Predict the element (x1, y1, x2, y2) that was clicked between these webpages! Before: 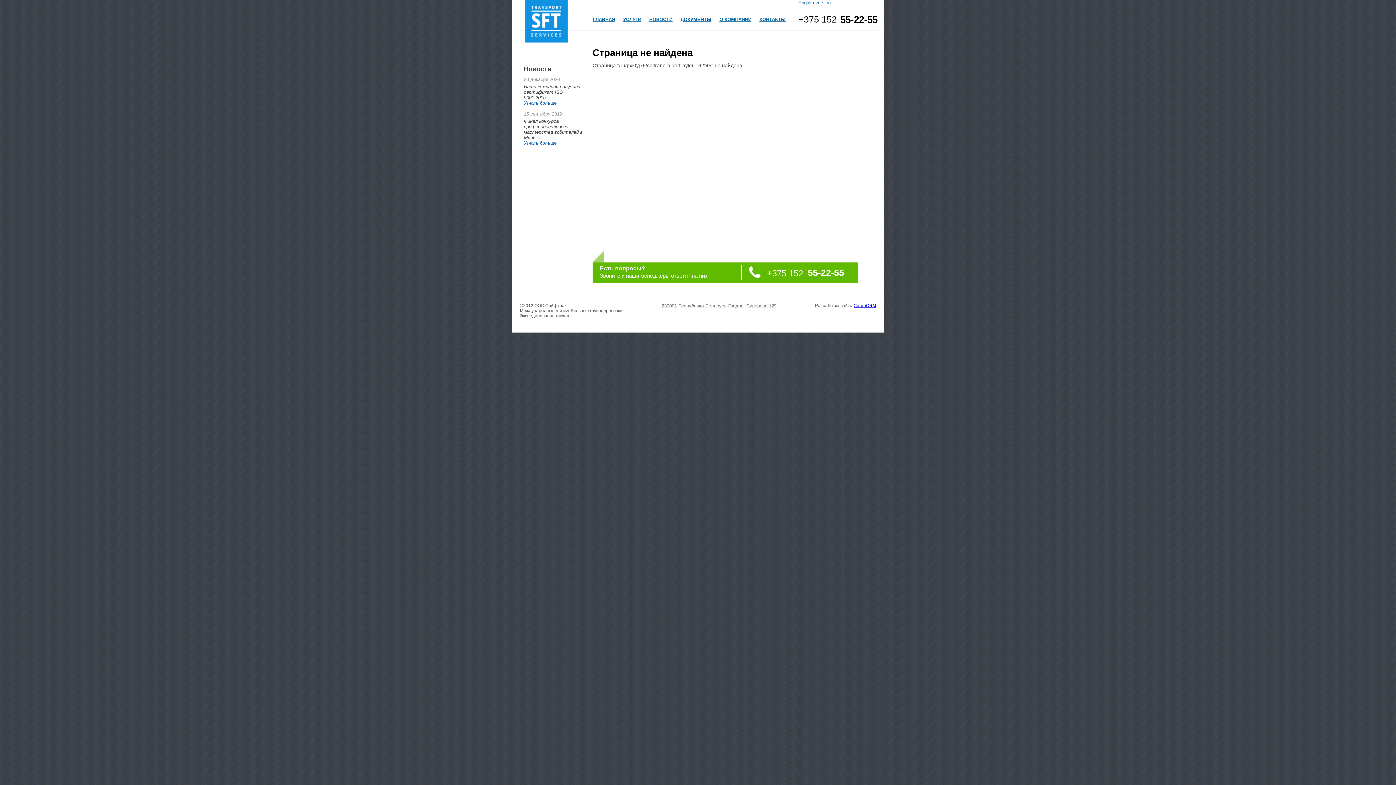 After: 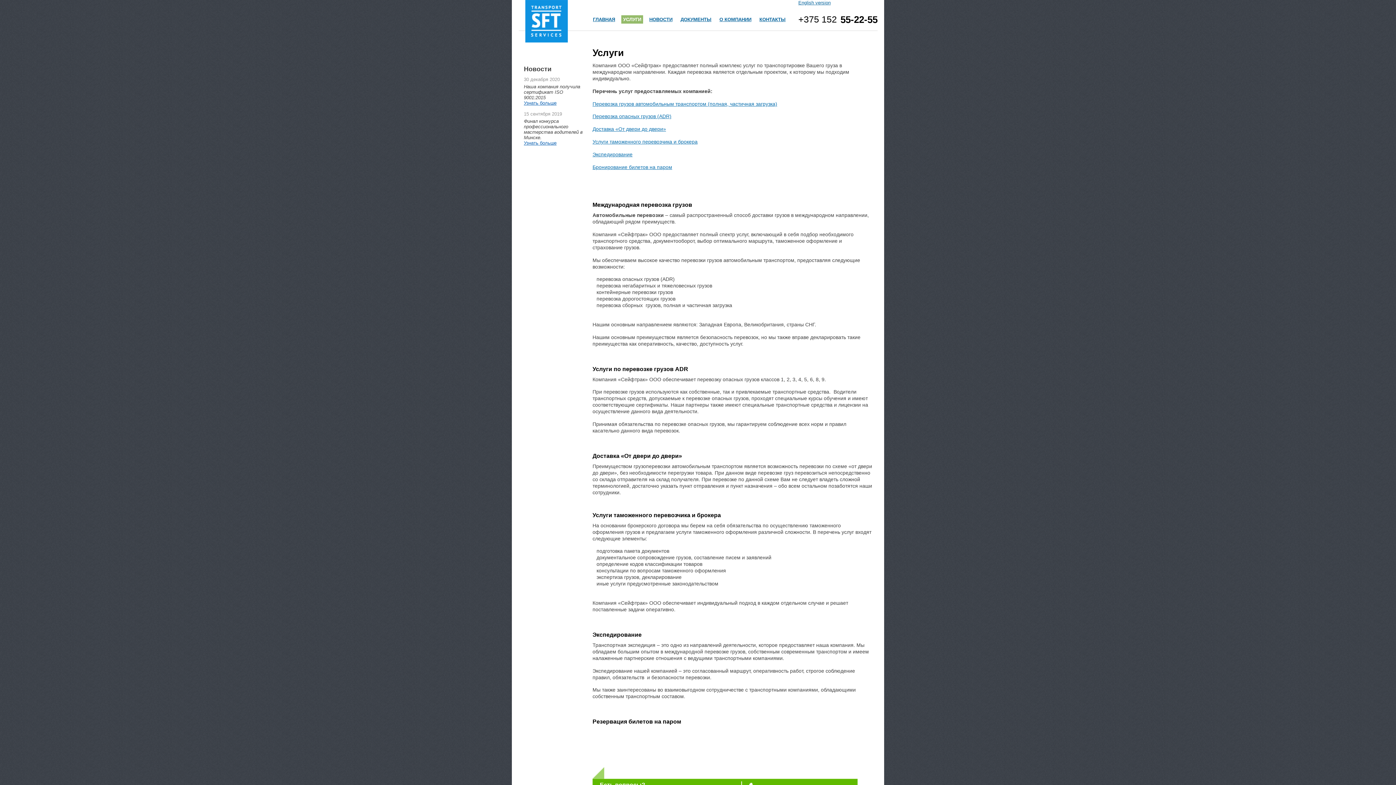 Action: bbox: (621, 15, 643, 23) label: УСЛУГИ